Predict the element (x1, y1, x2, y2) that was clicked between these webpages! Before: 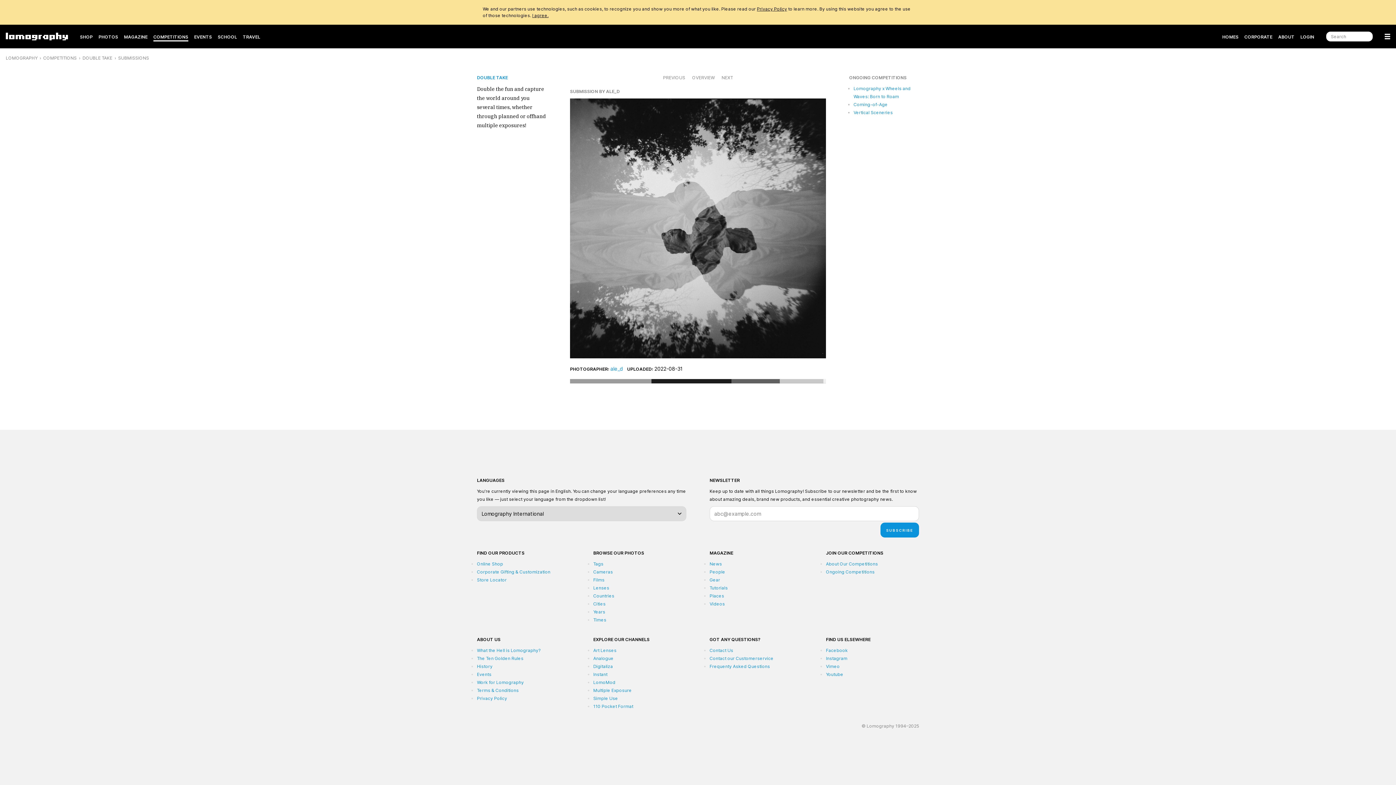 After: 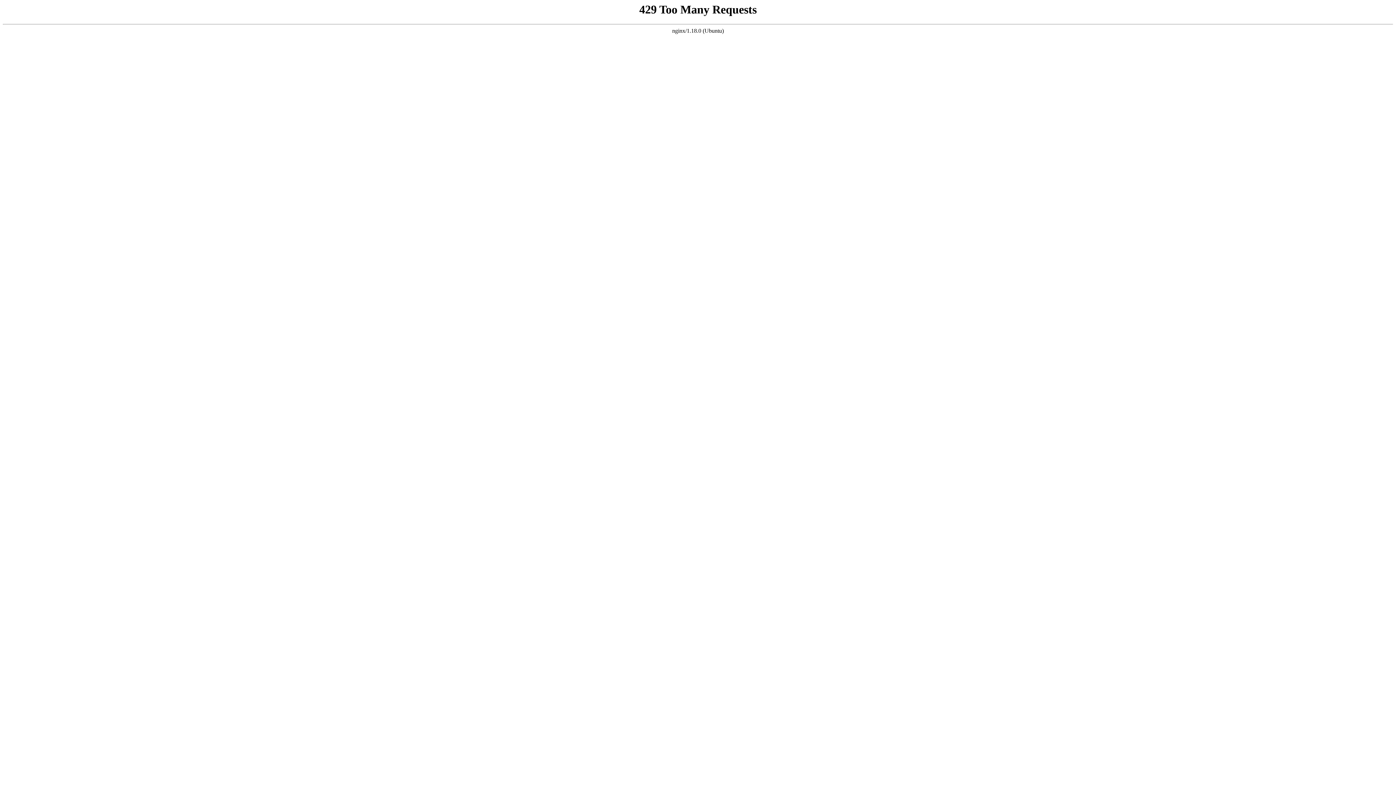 Action: label: Store Locator bbox: (477, 577, 506, 582)